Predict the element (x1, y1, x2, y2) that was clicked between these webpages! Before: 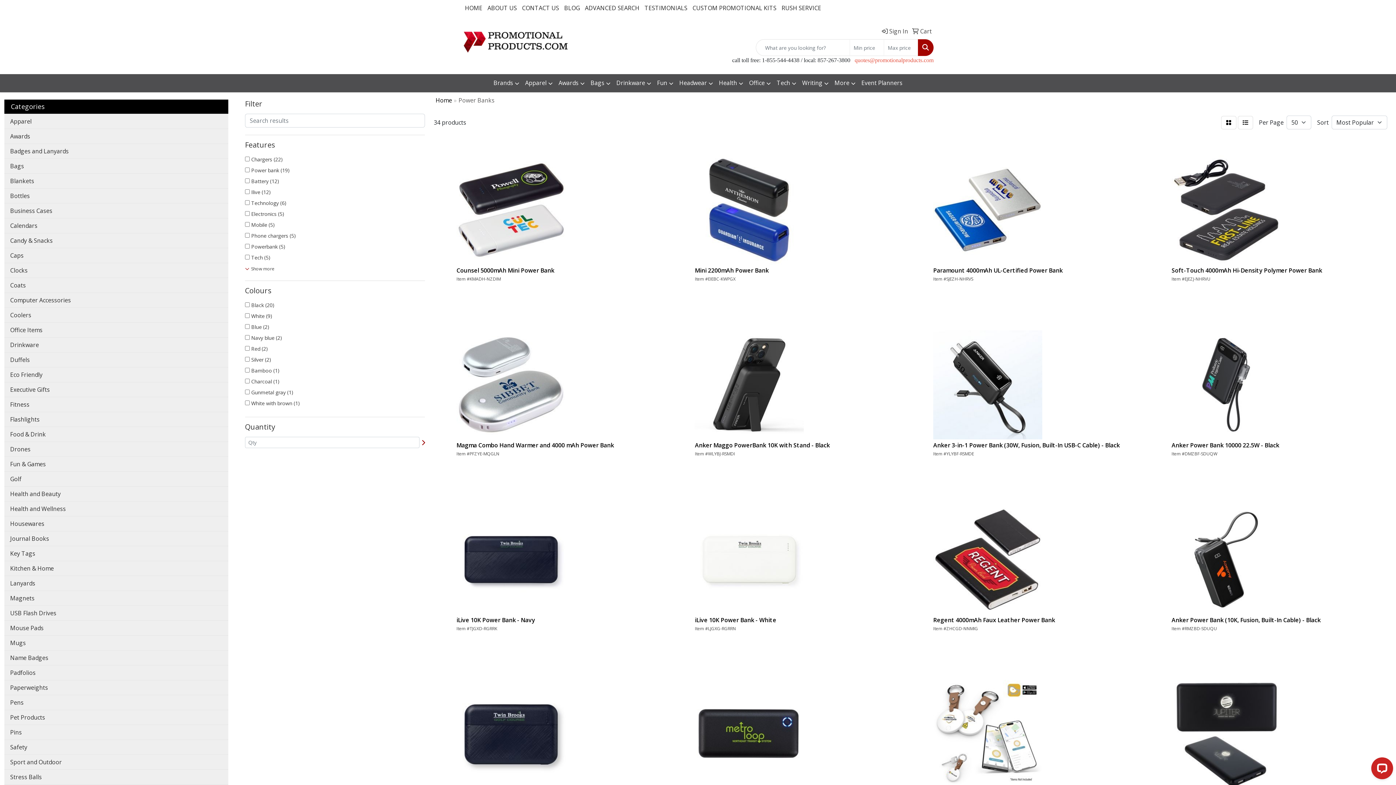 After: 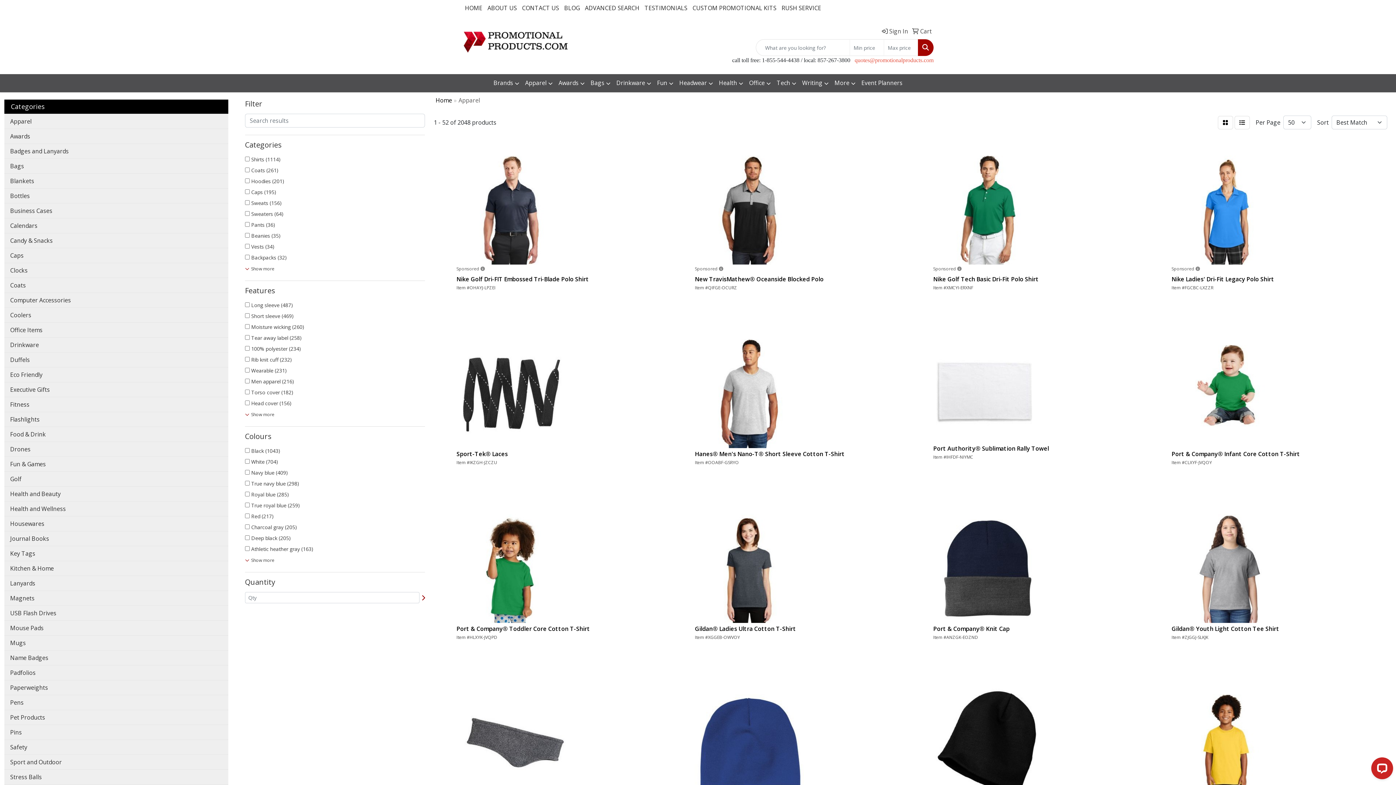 Action: bbox: (4, 113, 228, 128) label: Apparel